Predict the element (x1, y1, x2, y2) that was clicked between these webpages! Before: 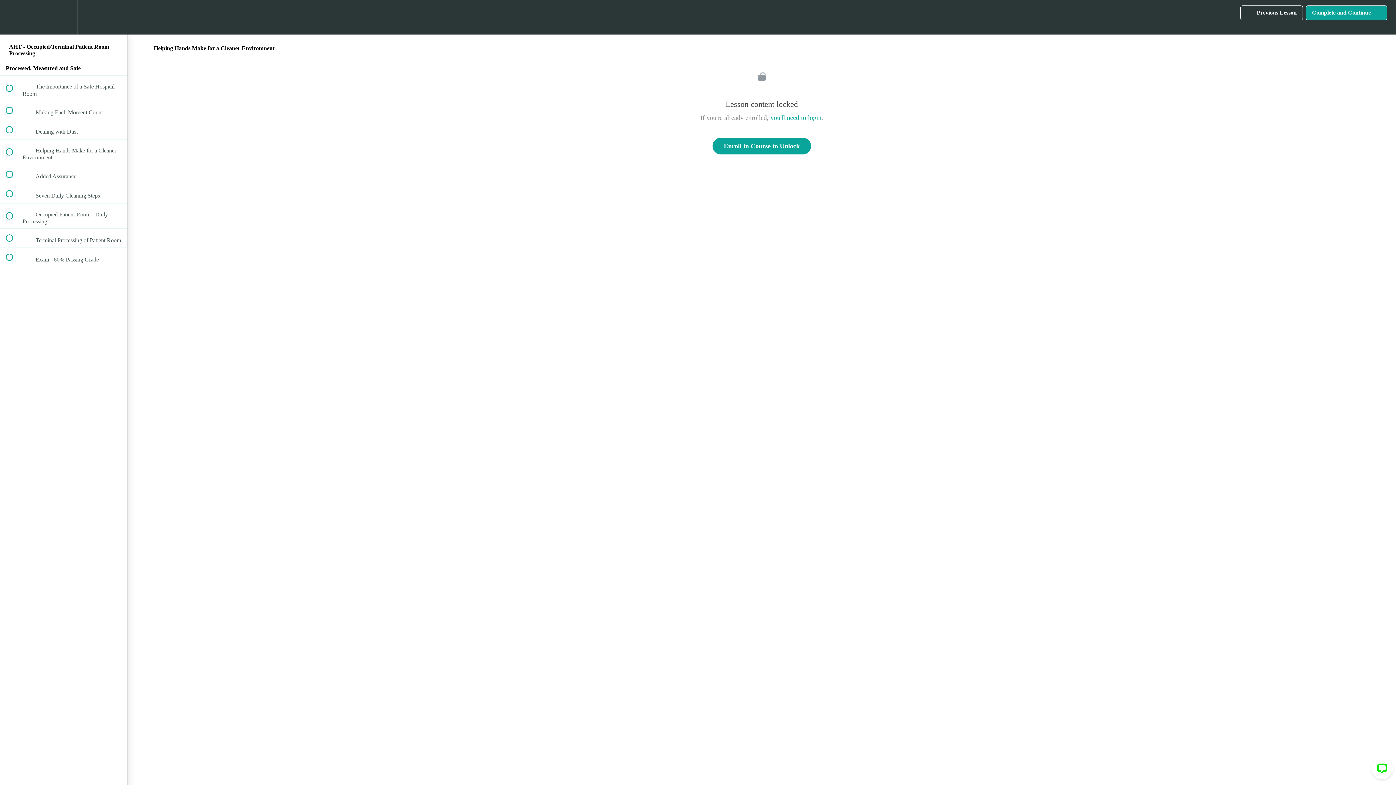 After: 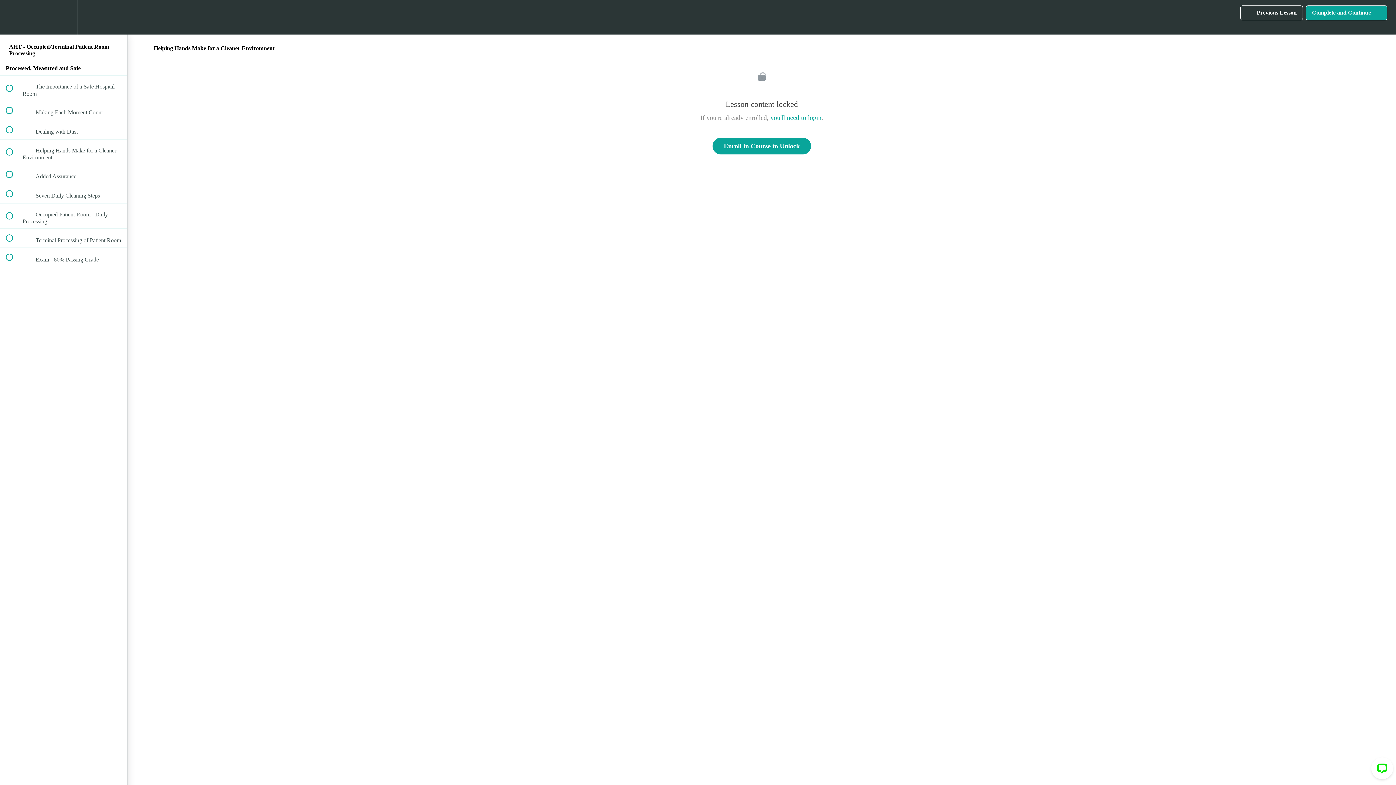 Action: bbox: (1240, 5, 1303, 20) label:  
Previous Lesson